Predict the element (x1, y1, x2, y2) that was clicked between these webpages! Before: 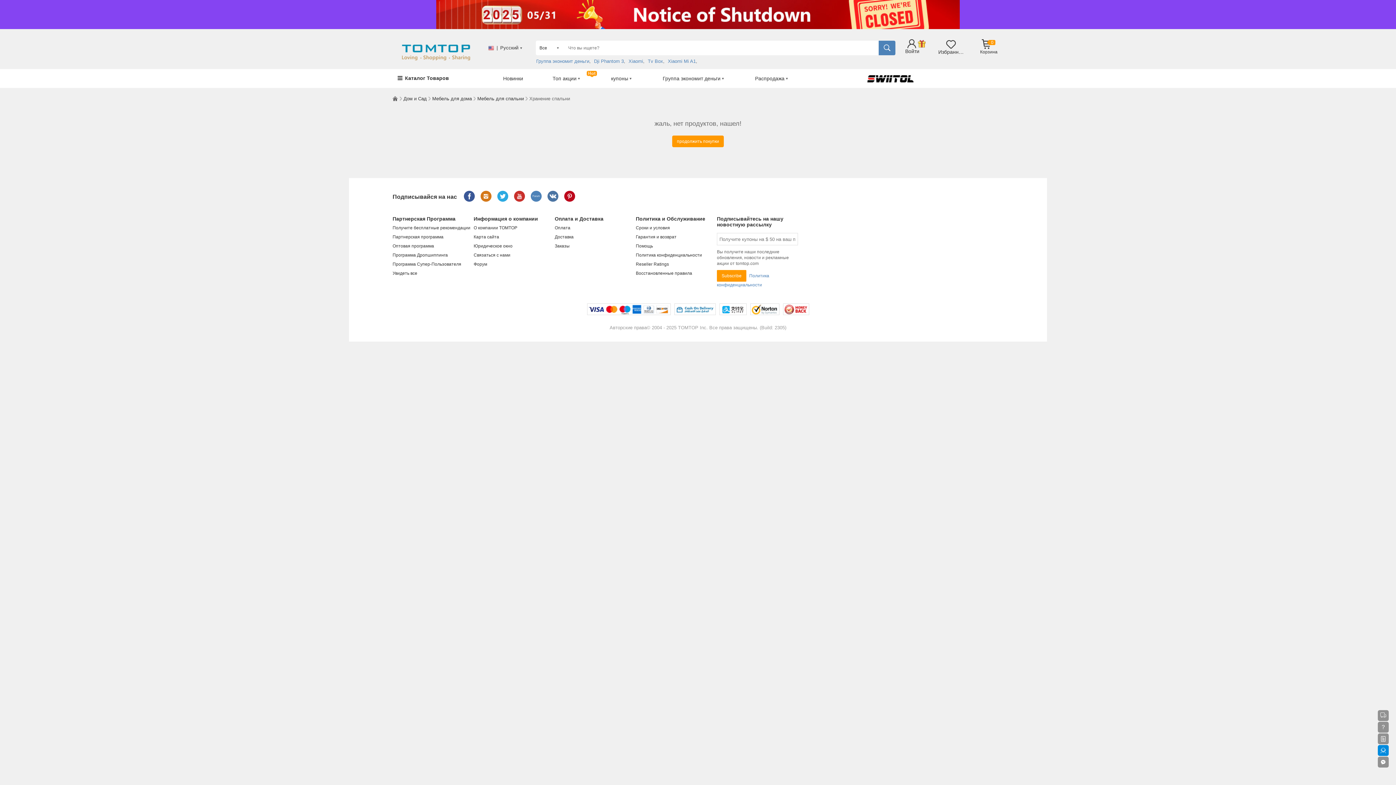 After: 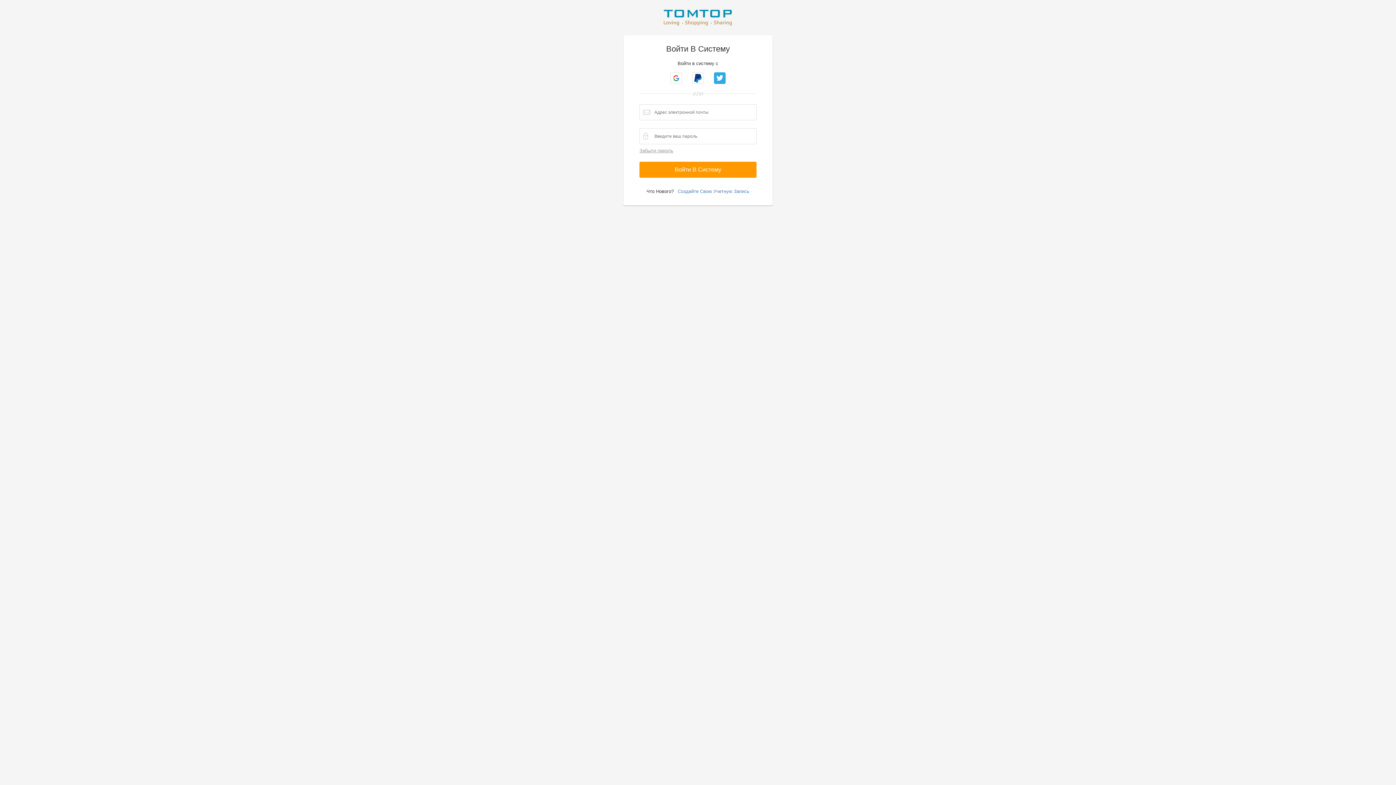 Action: bbox: (905, 37, 919, 50)